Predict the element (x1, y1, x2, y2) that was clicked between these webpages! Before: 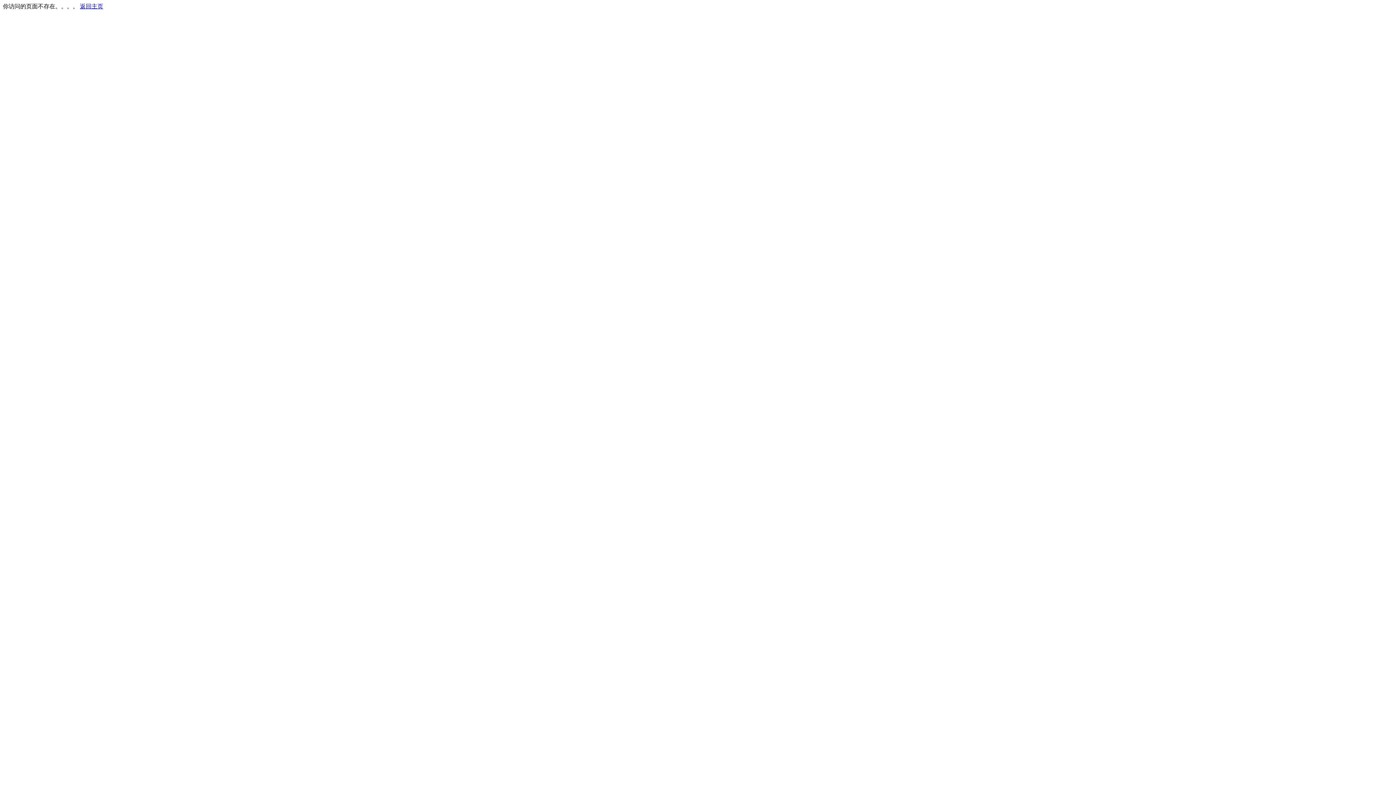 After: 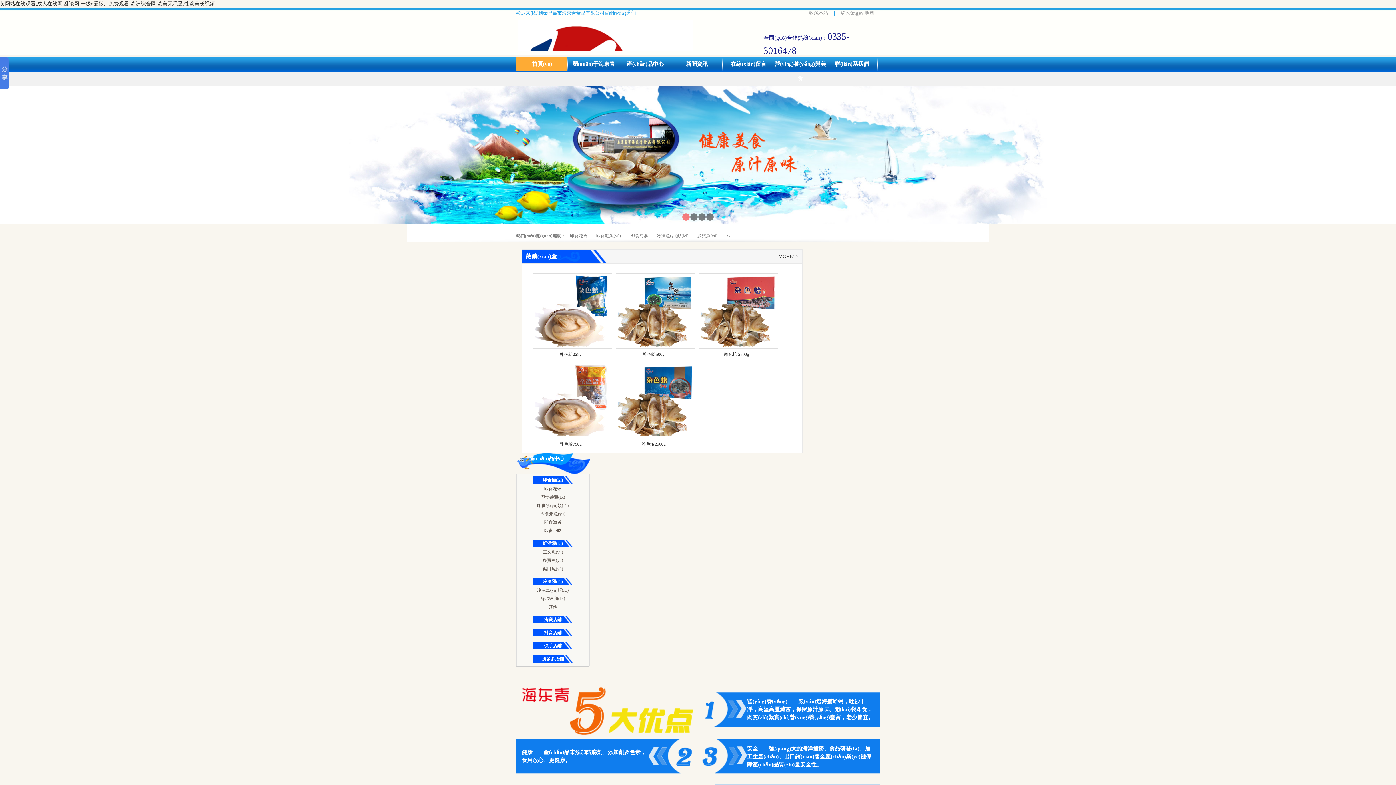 Action: label: 返回主页 bbox: (80, 3, 103, 9)